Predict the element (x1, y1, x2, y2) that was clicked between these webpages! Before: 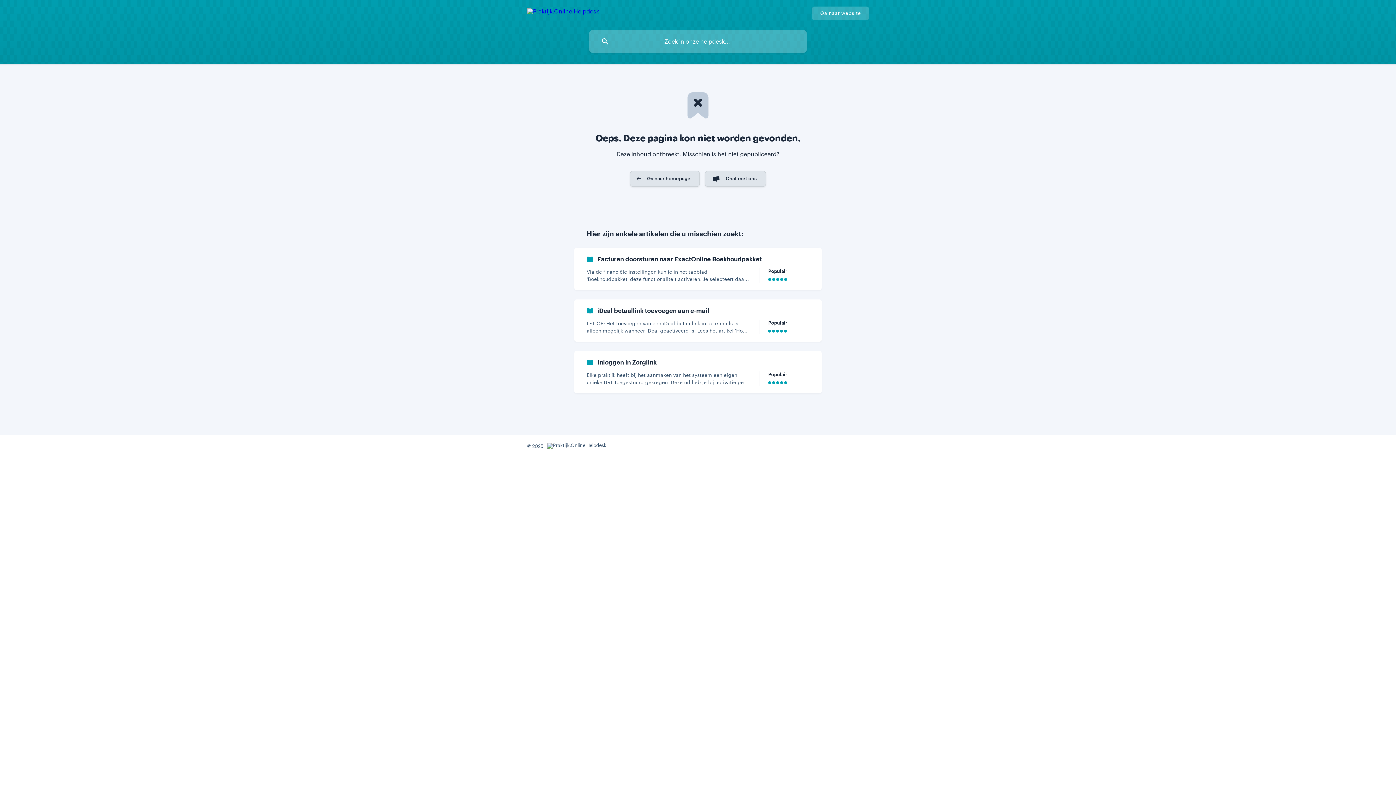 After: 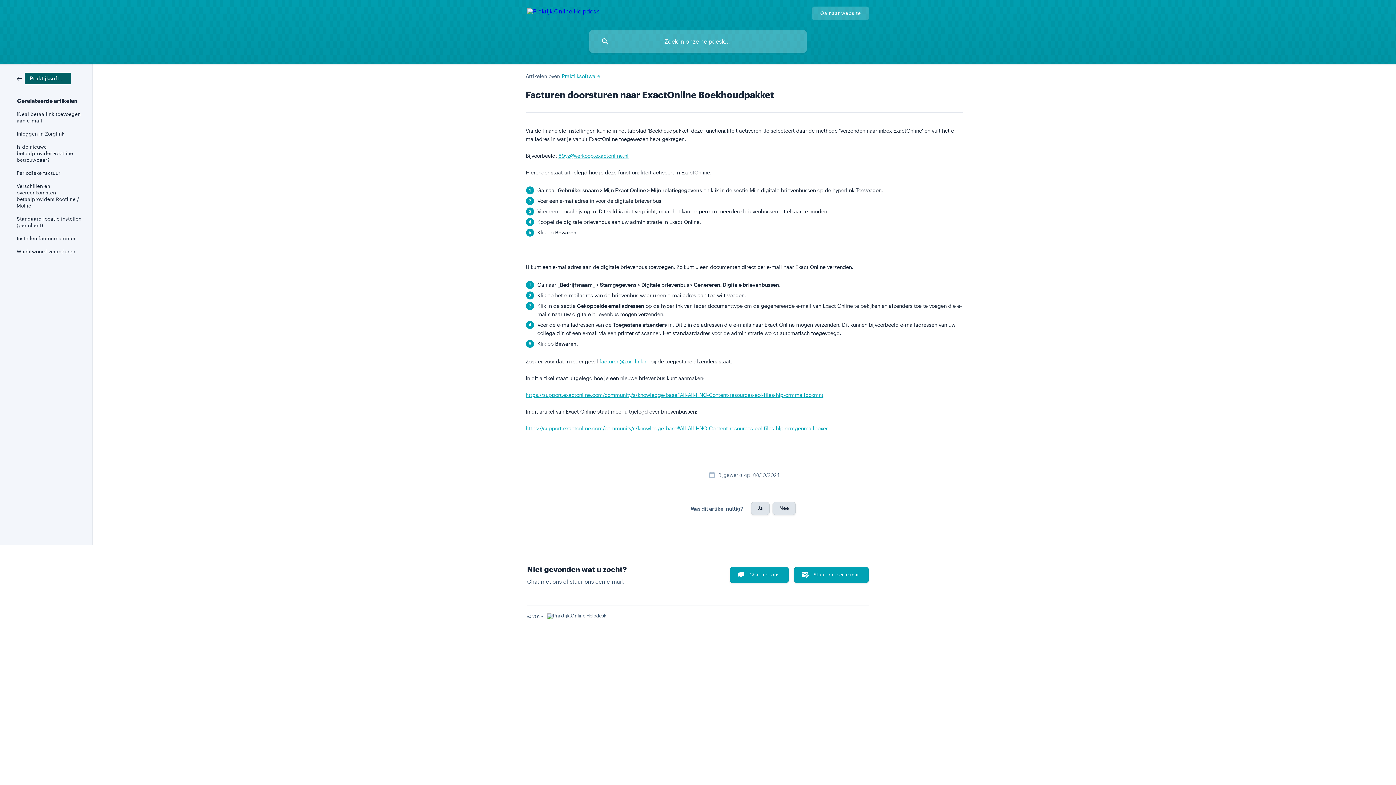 Action: bbox: (574, 248, 821, 290) label: Facturen doorsturen naar ExactOnline Boekhoudpakket
Via de financiële instellingen kun je in het tabblad 'Boekhoudpakket' deze functionaliteit activeren. Je selecteert daar de methode 'Verzenden naar inbox ExactOnline' en vult het e-mailadres in wat je vanuit ExactOnline toegewezen hebt gekregen. Bijvoorbeeld: 89yz@verkoop.exactonline.nl Hieronder staat uitgelegd hoe je deze functionaliteit activeert in ExactOnline. Ga naar Gebruikersnaam Mijn Exact Online Mijn relatiegegevens en klik in de sectie Mijn digitale brievenbussen op de
Populair